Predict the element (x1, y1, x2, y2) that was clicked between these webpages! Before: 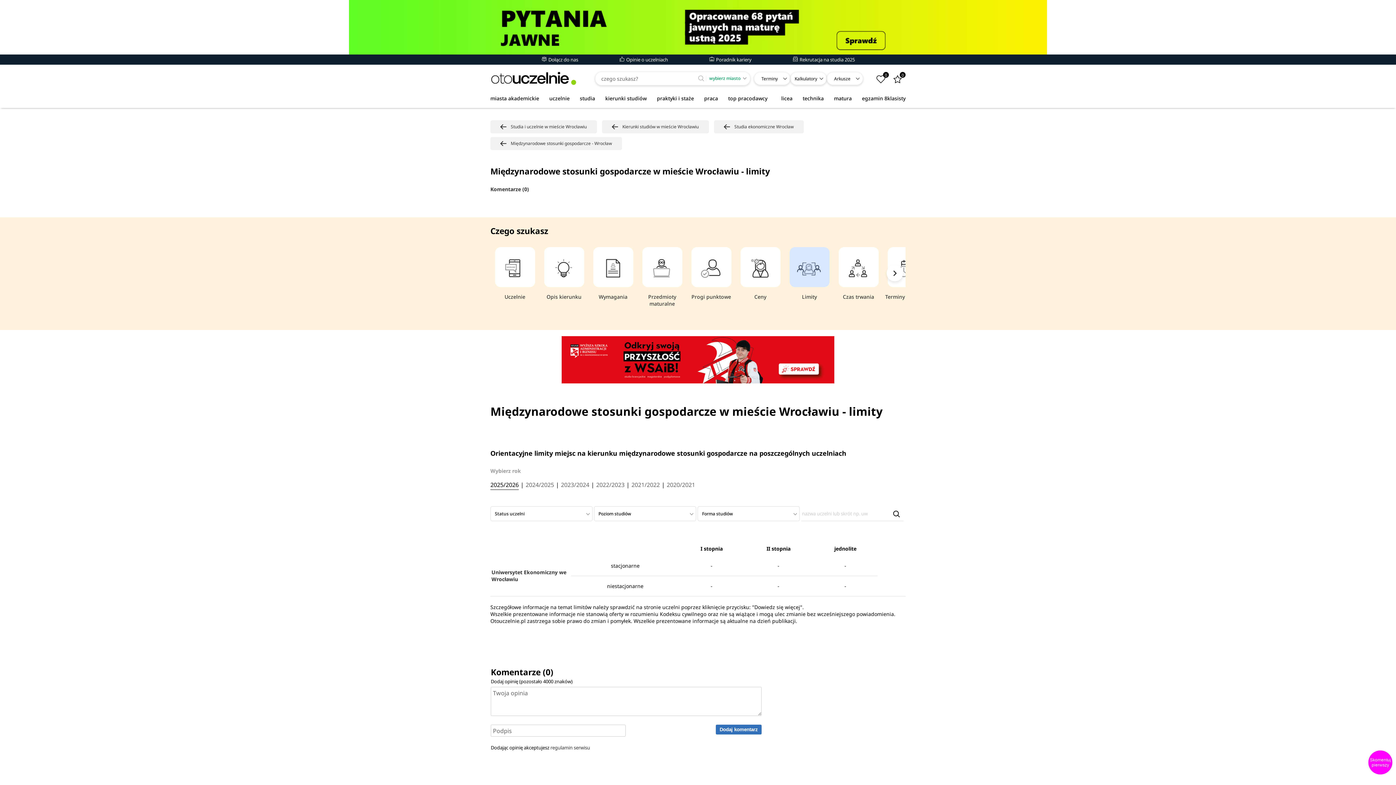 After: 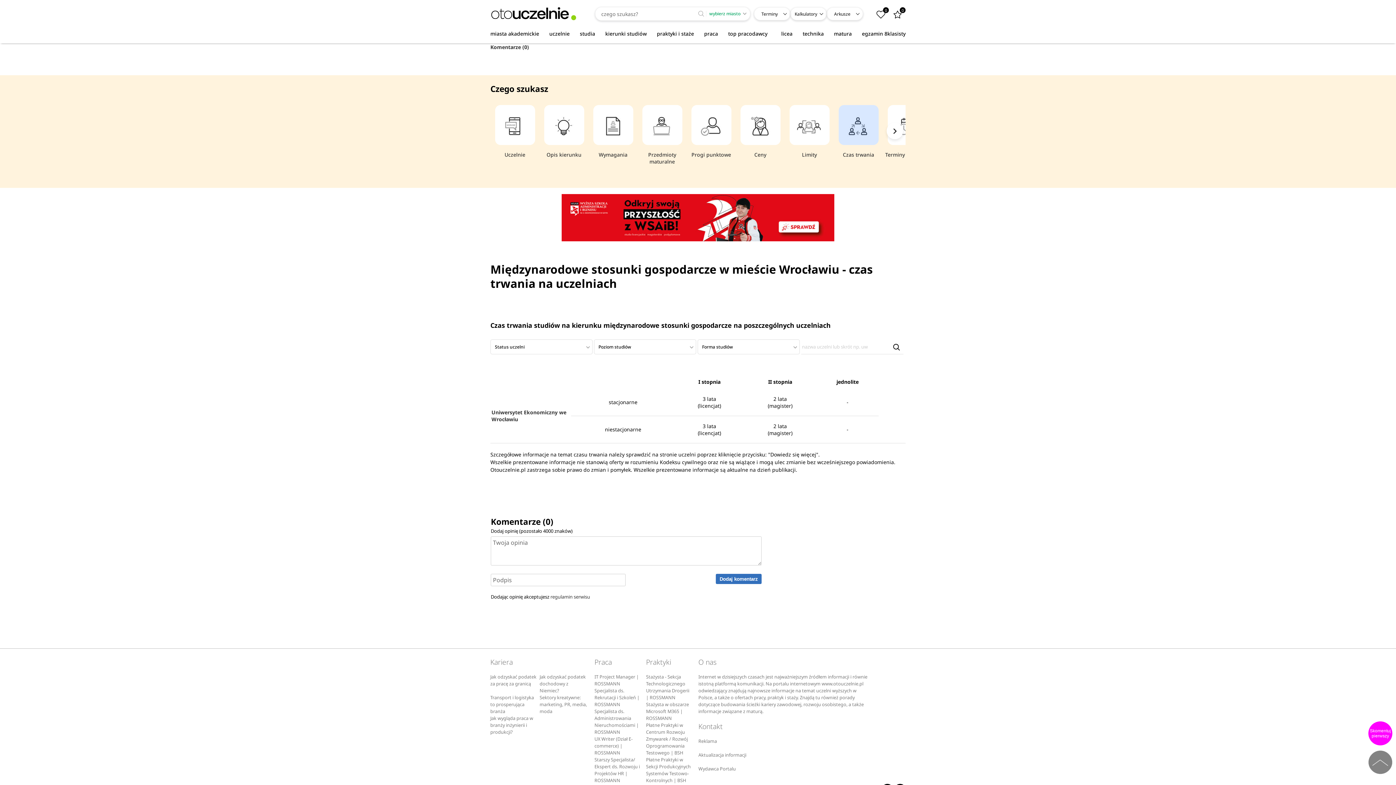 Action: label: Czas trwania bbox: (834, 247, 883, 300)